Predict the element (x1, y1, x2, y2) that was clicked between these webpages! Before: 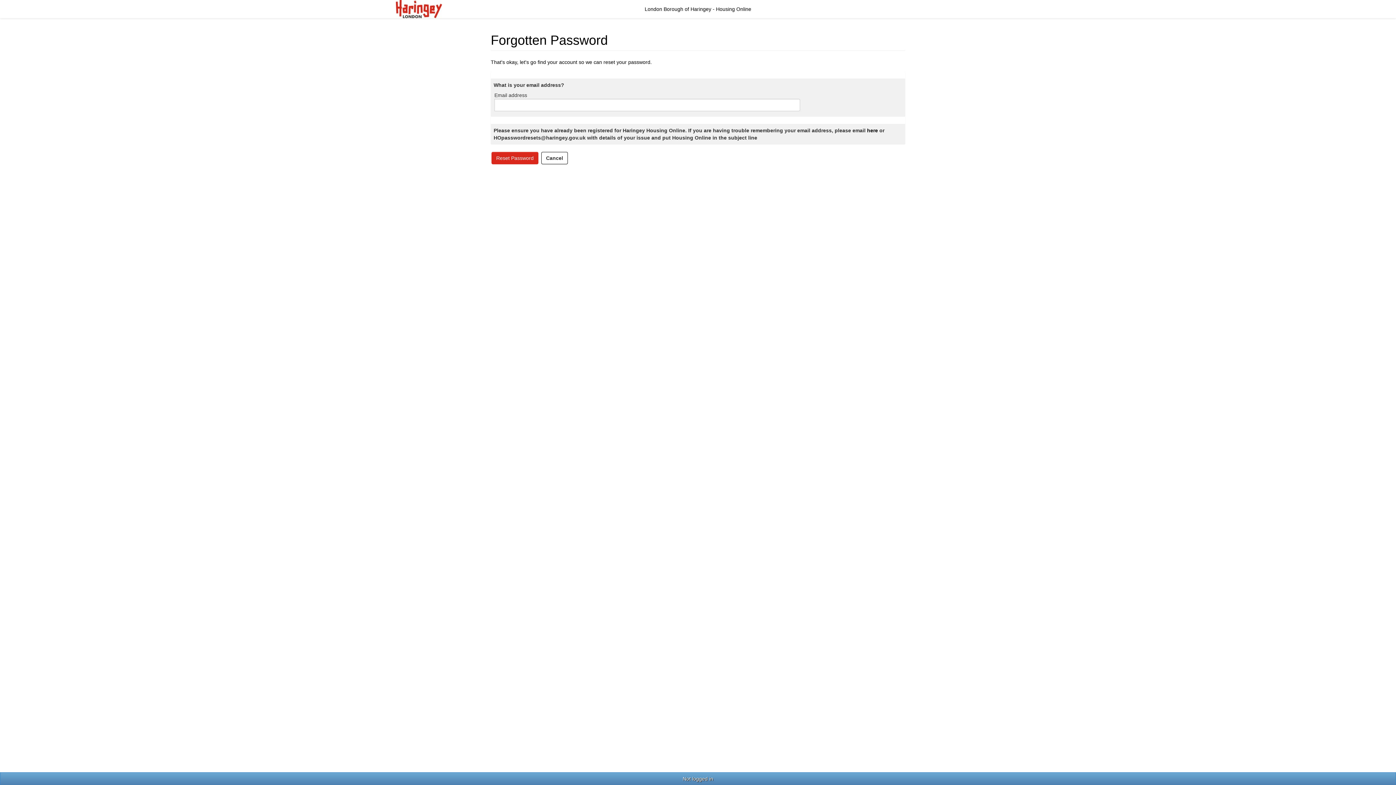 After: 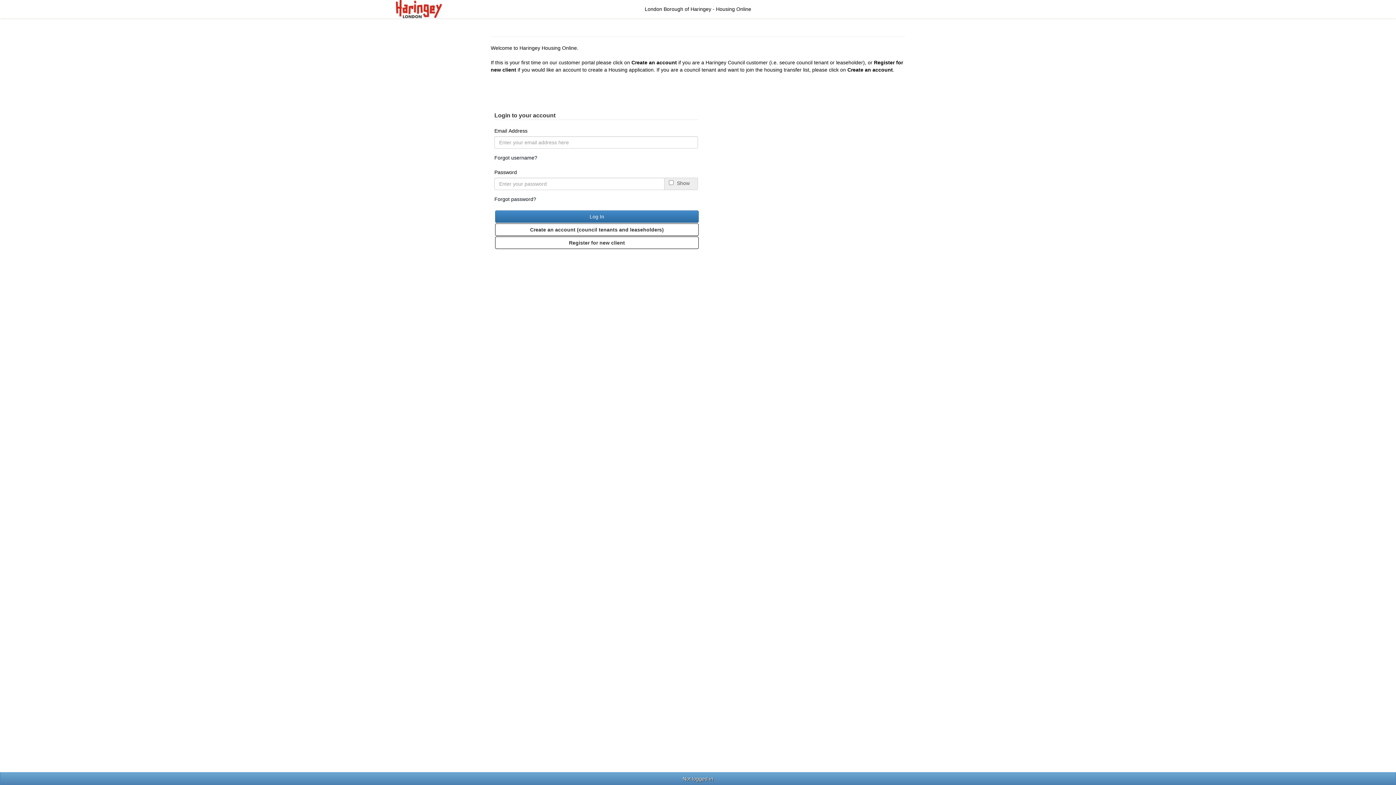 Action: label: Cancel bbox: (541, 152, 568, 164)